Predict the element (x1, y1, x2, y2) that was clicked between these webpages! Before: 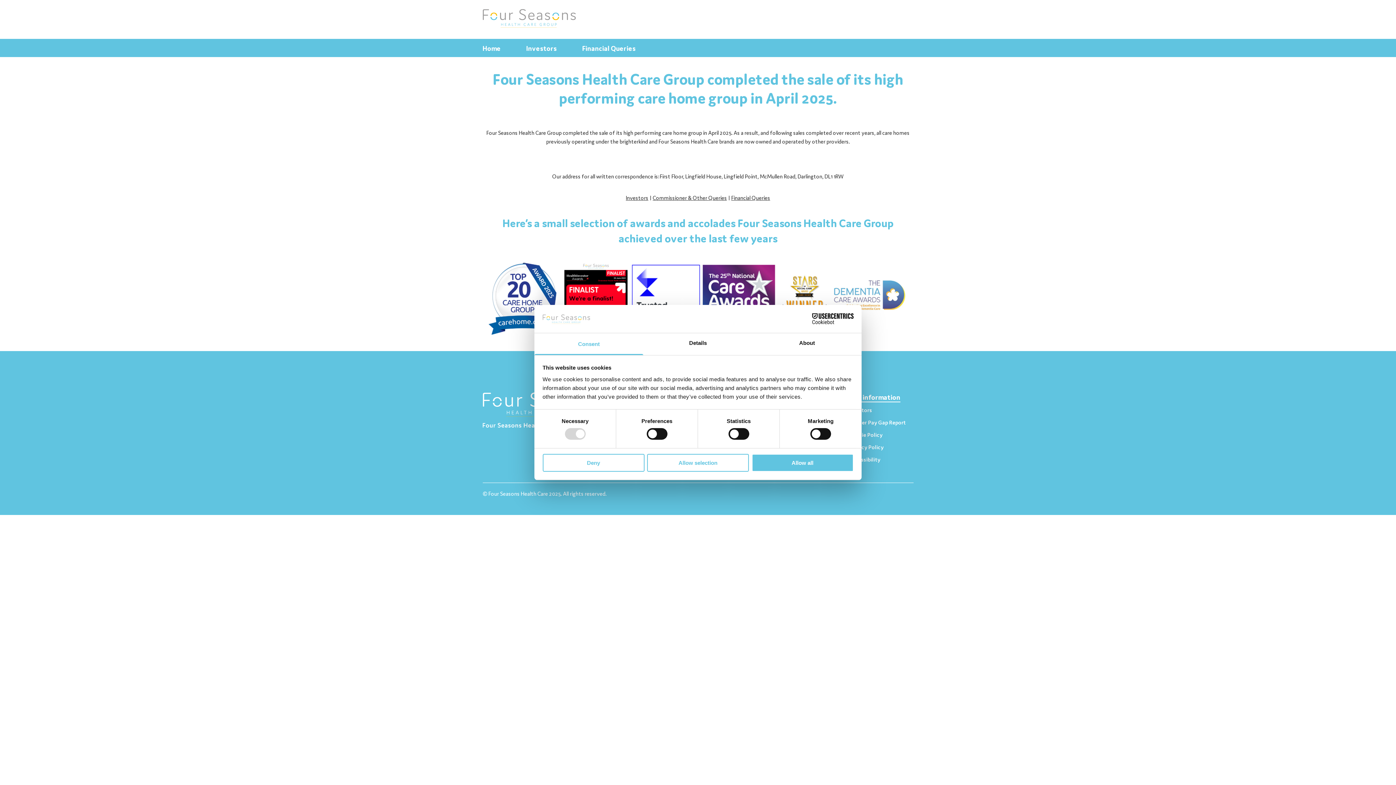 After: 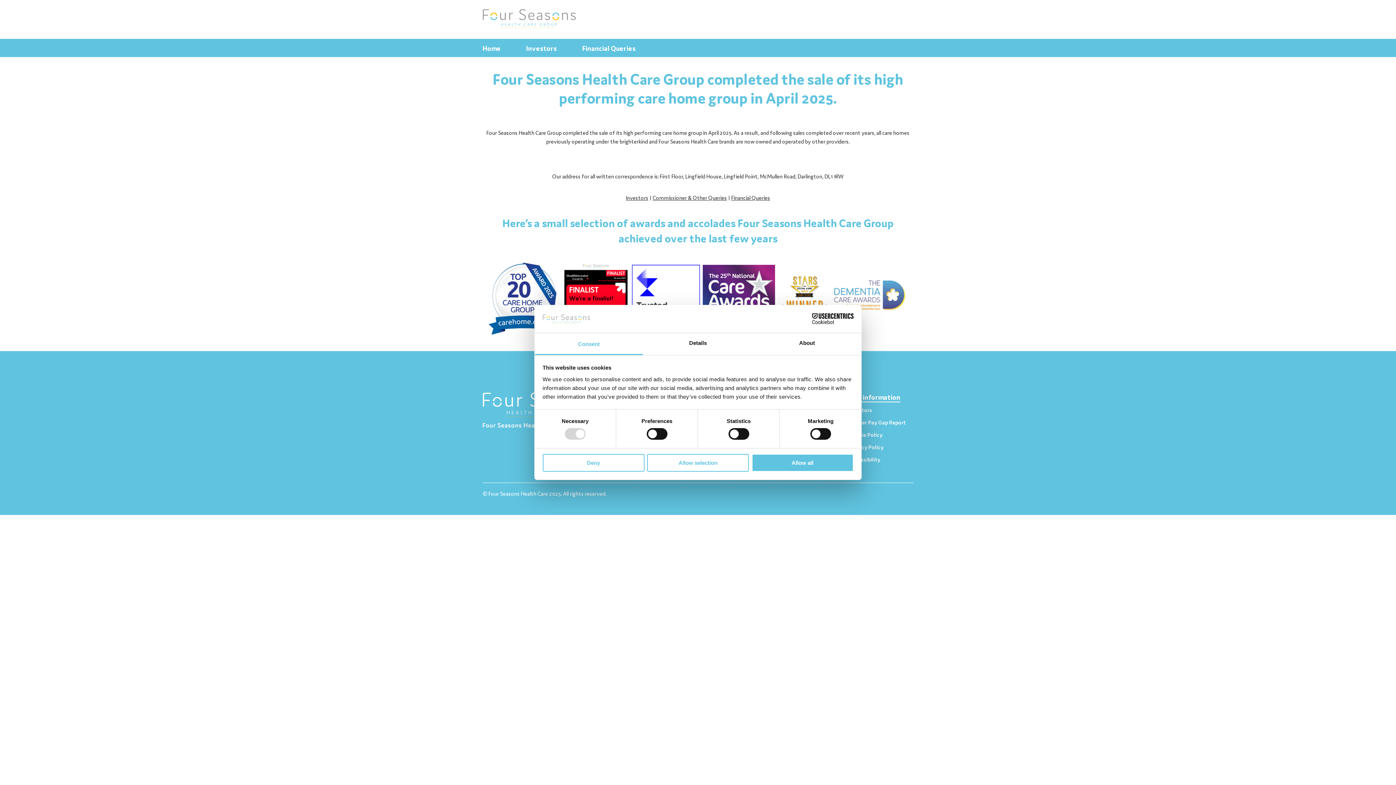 Action: bbox: (582, 38, 635, 57) label: Financial Queries